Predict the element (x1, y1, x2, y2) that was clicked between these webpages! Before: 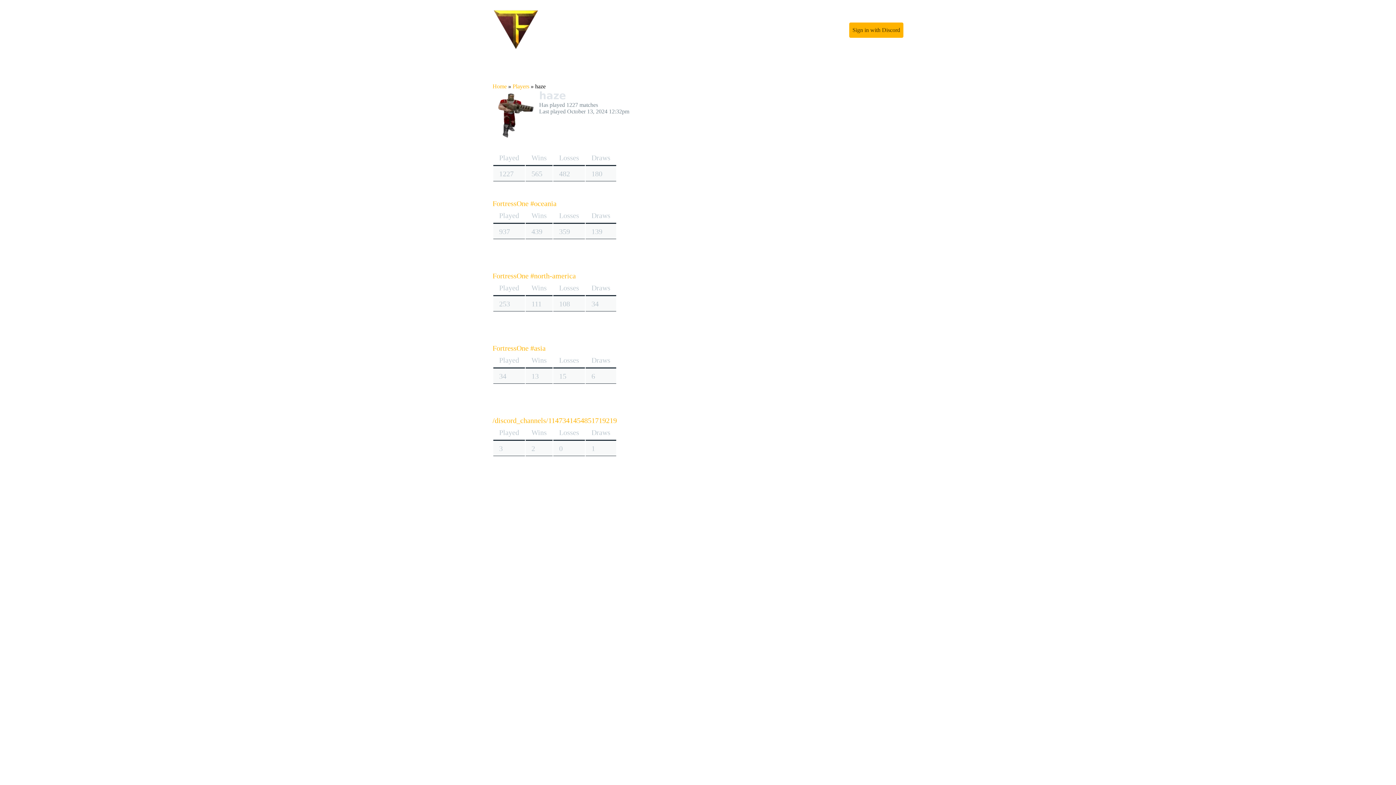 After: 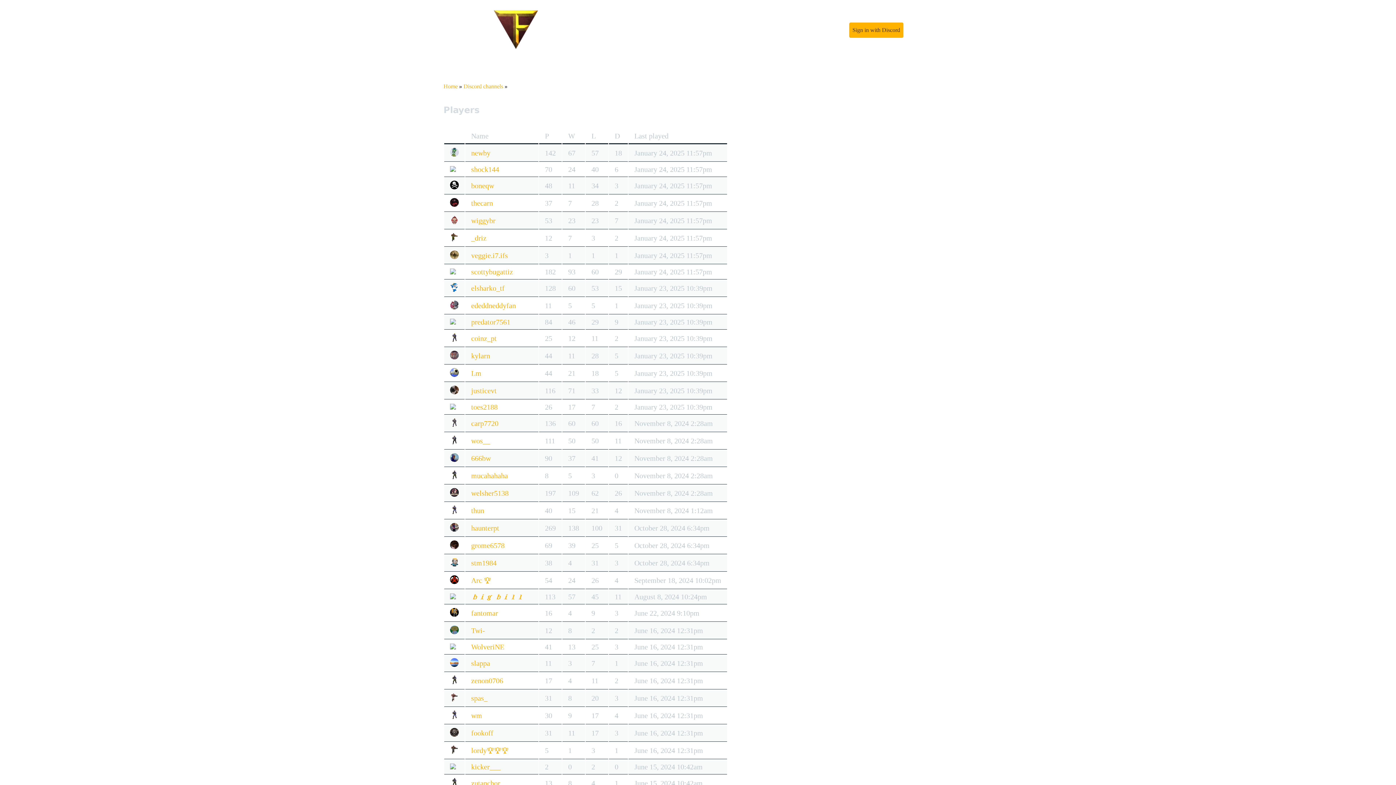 Action: bbox: (492, 416, 617, 424) label: /discord_channels/1147341454851719219